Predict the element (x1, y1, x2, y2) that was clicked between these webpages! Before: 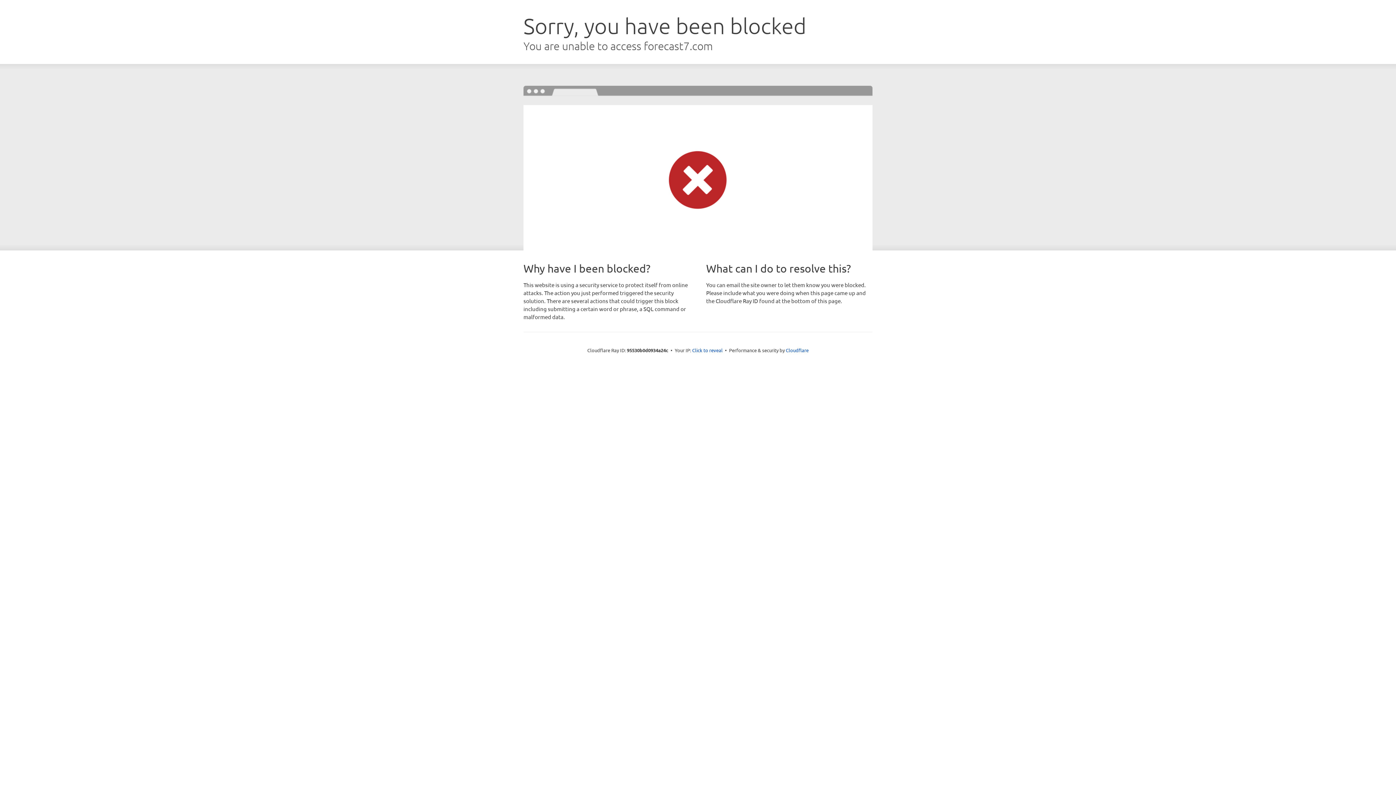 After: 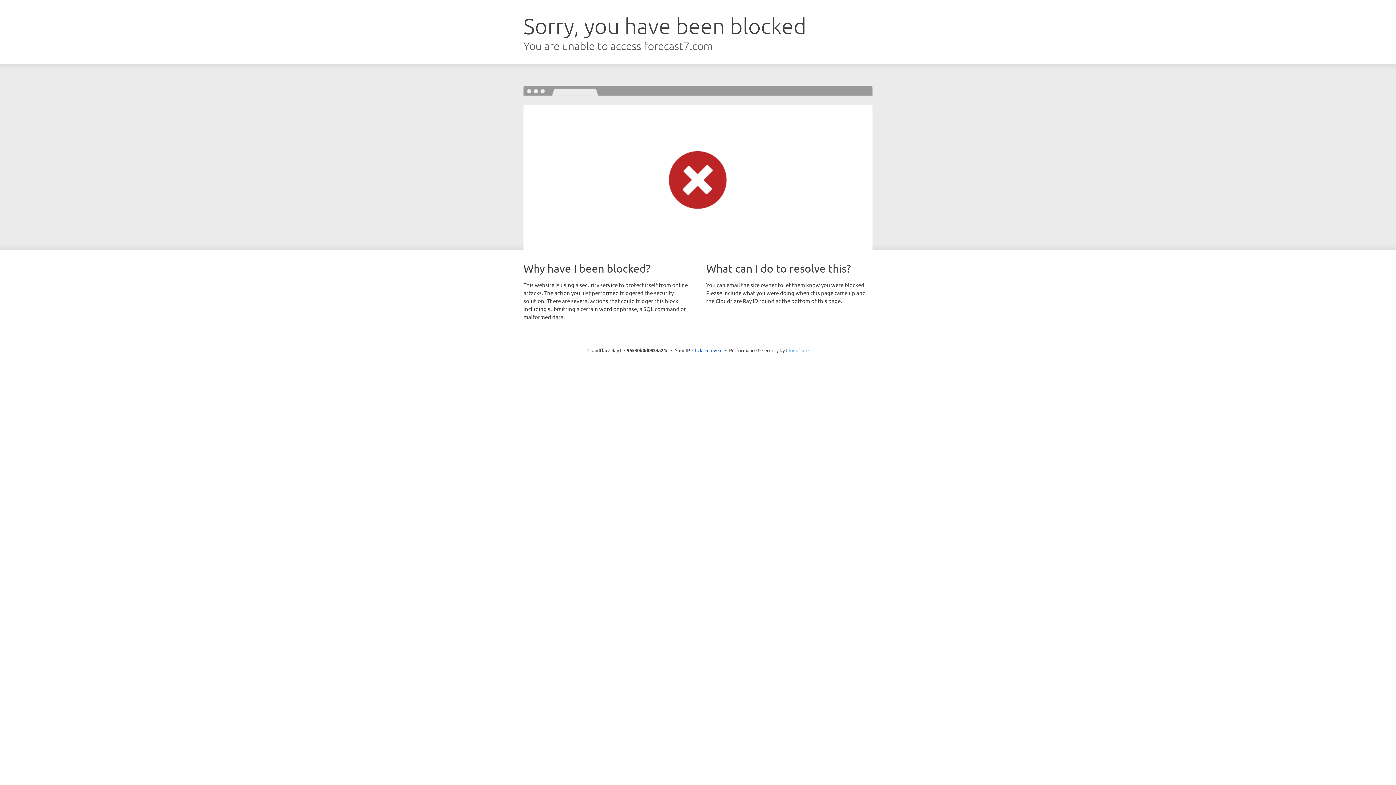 Action: bbox: (786, 347, 808, 353) label: Cloudflare